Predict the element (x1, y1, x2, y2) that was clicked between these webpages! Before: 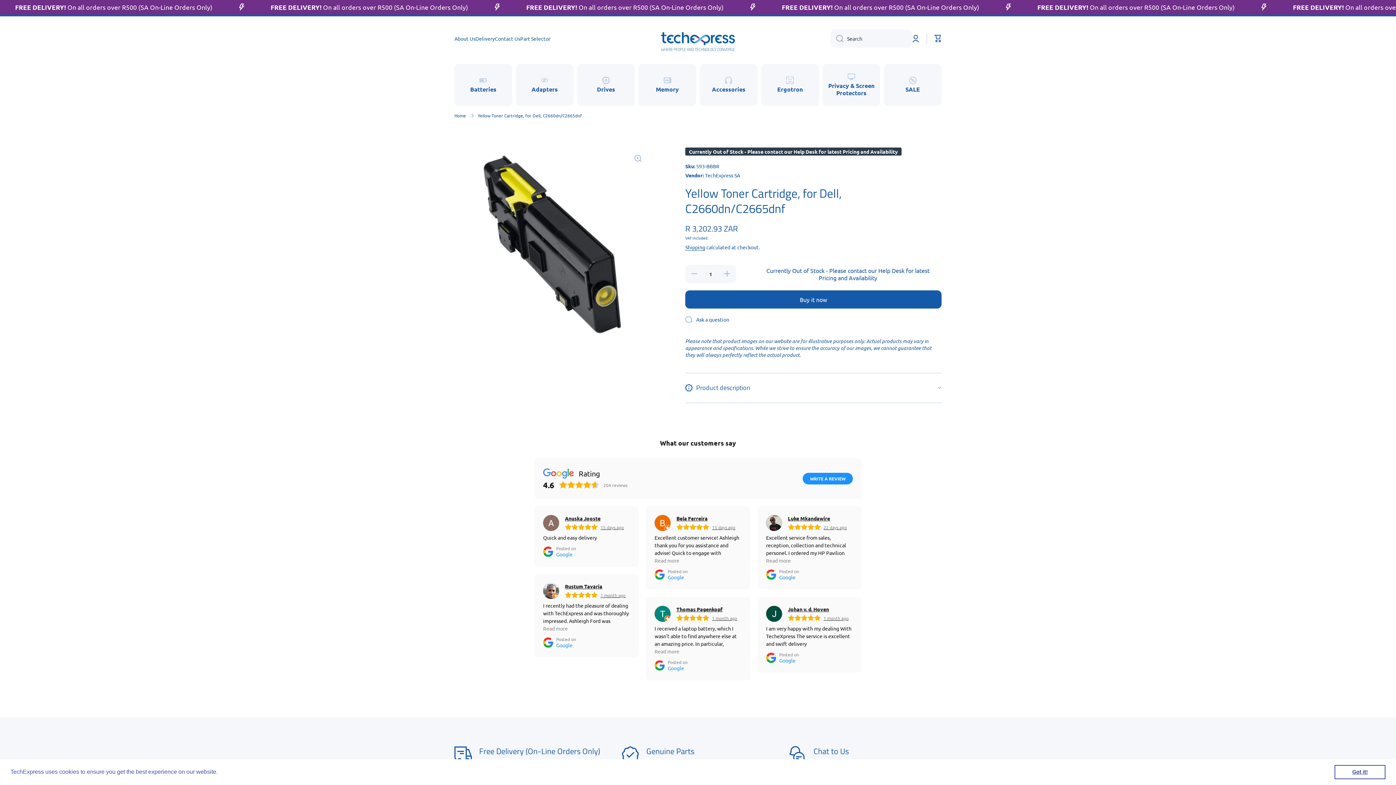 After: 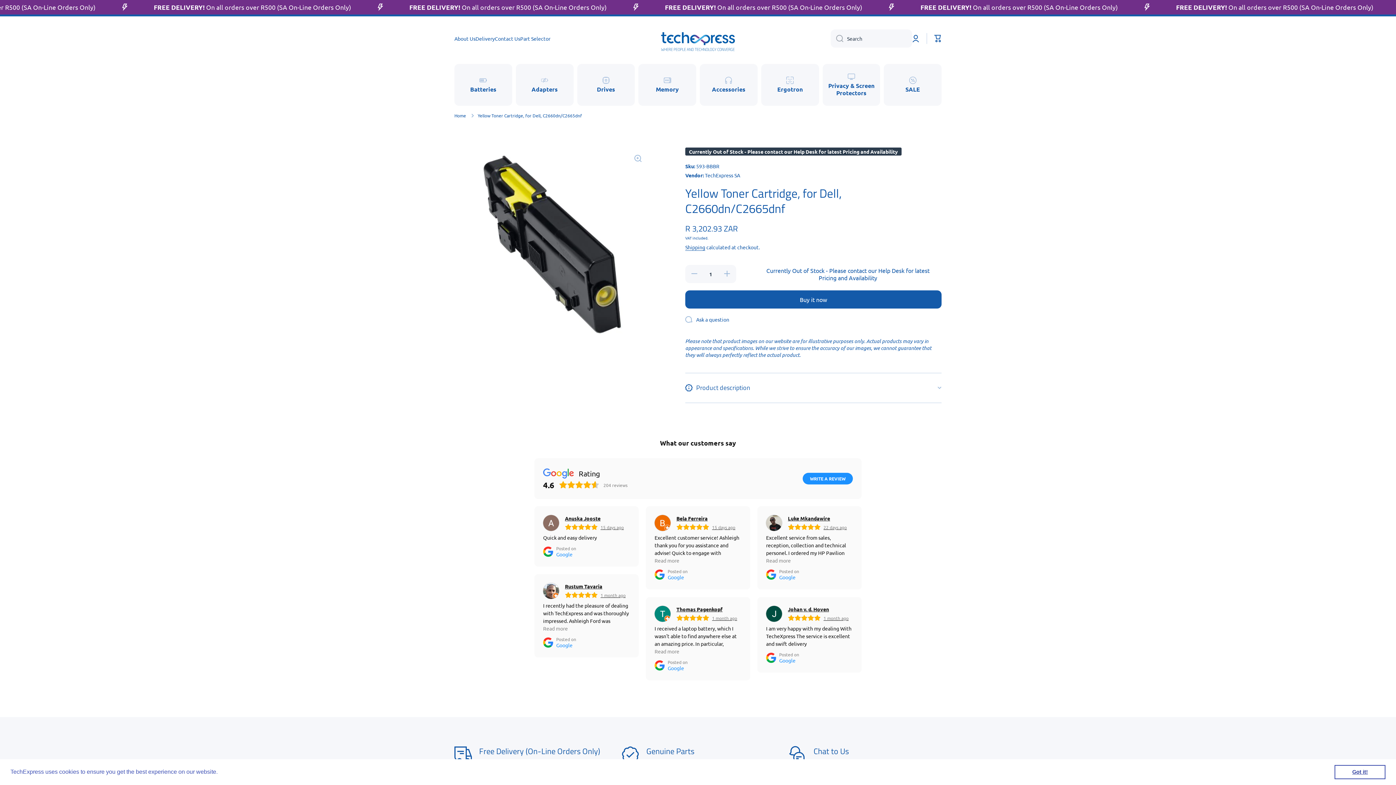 Action: label: learn more about cookies bbox: (219, 766, 250, 777)